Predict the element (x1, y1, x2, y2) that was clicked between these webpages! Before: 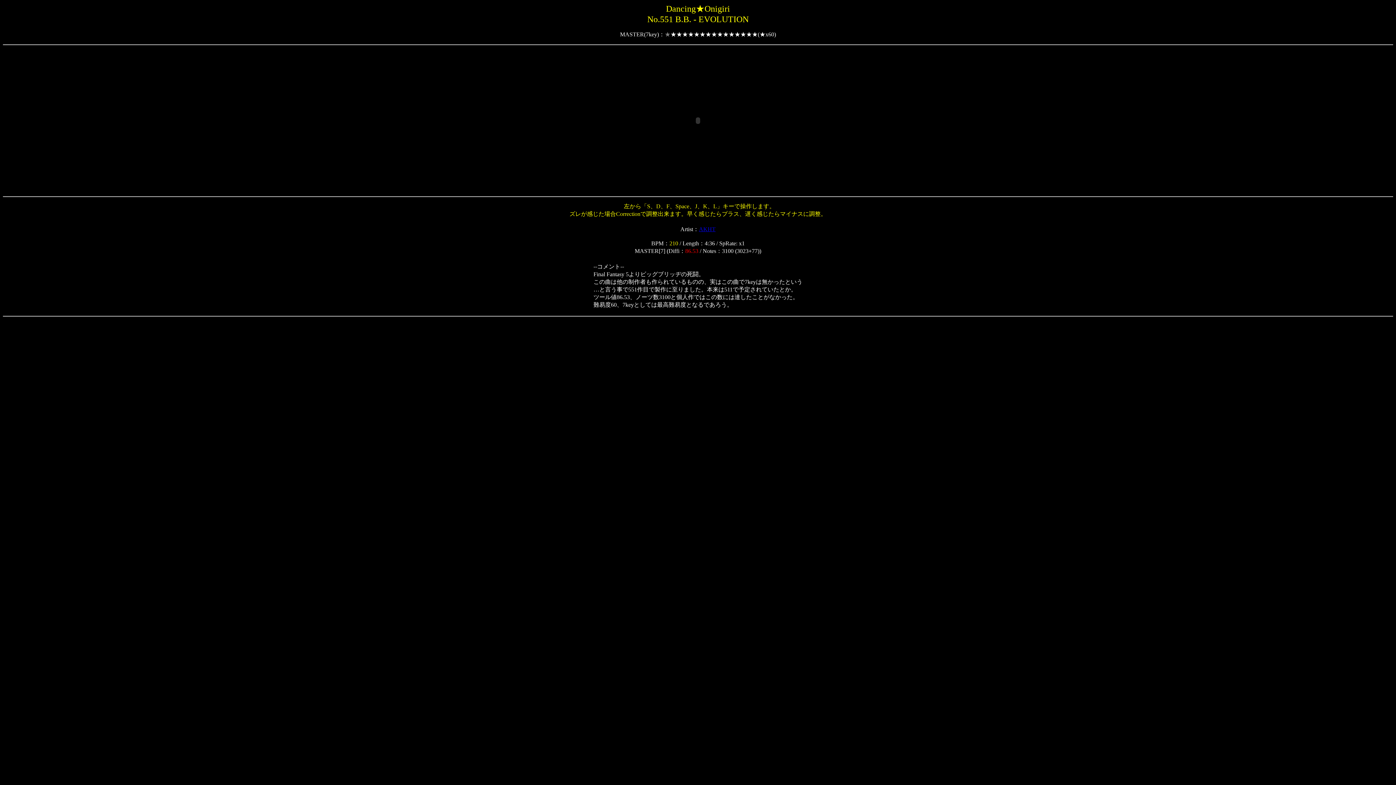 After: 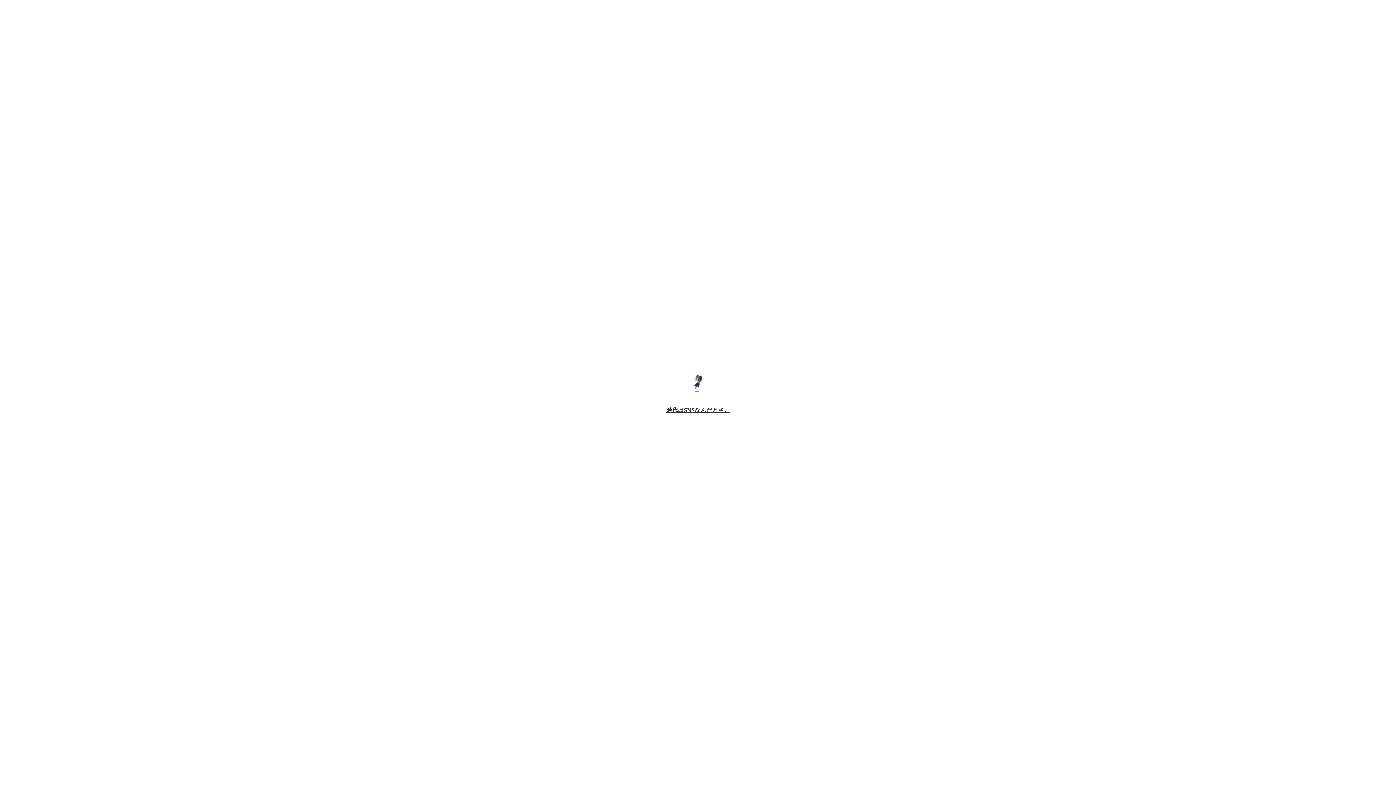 Action: label: AKHT bbox: (699, 226, 715, 232)